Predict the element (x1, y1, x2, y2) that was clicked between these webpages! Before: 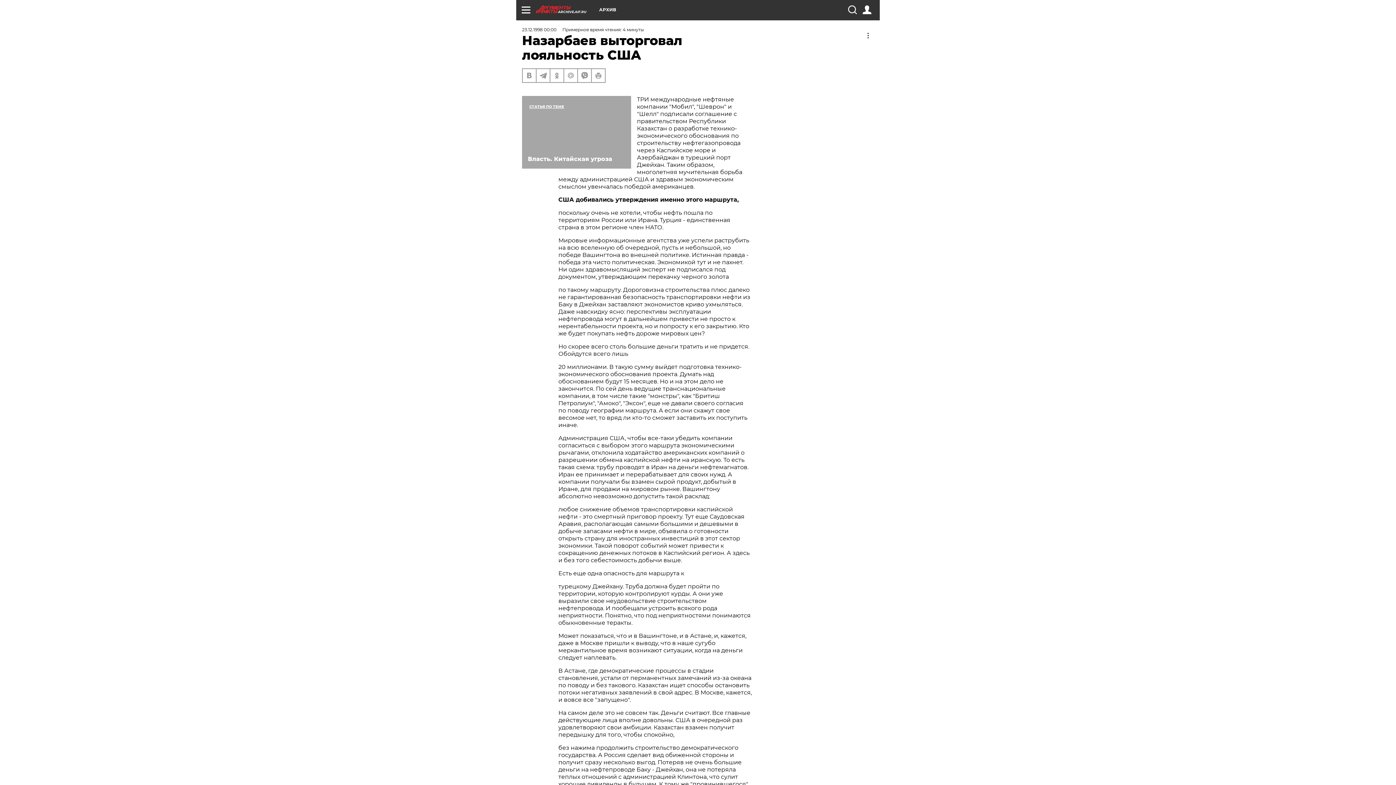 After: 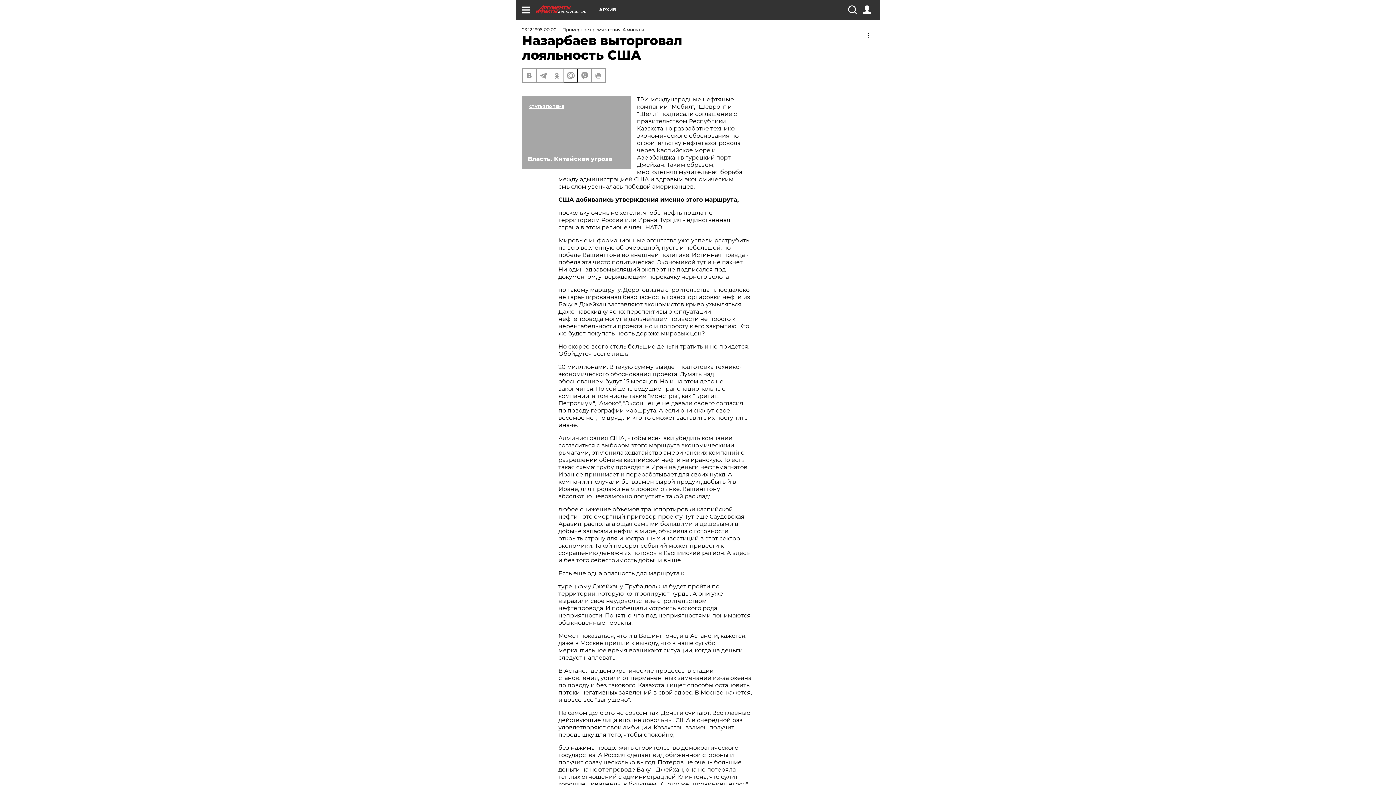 Action: bbox: (564, 69, 577, 82)